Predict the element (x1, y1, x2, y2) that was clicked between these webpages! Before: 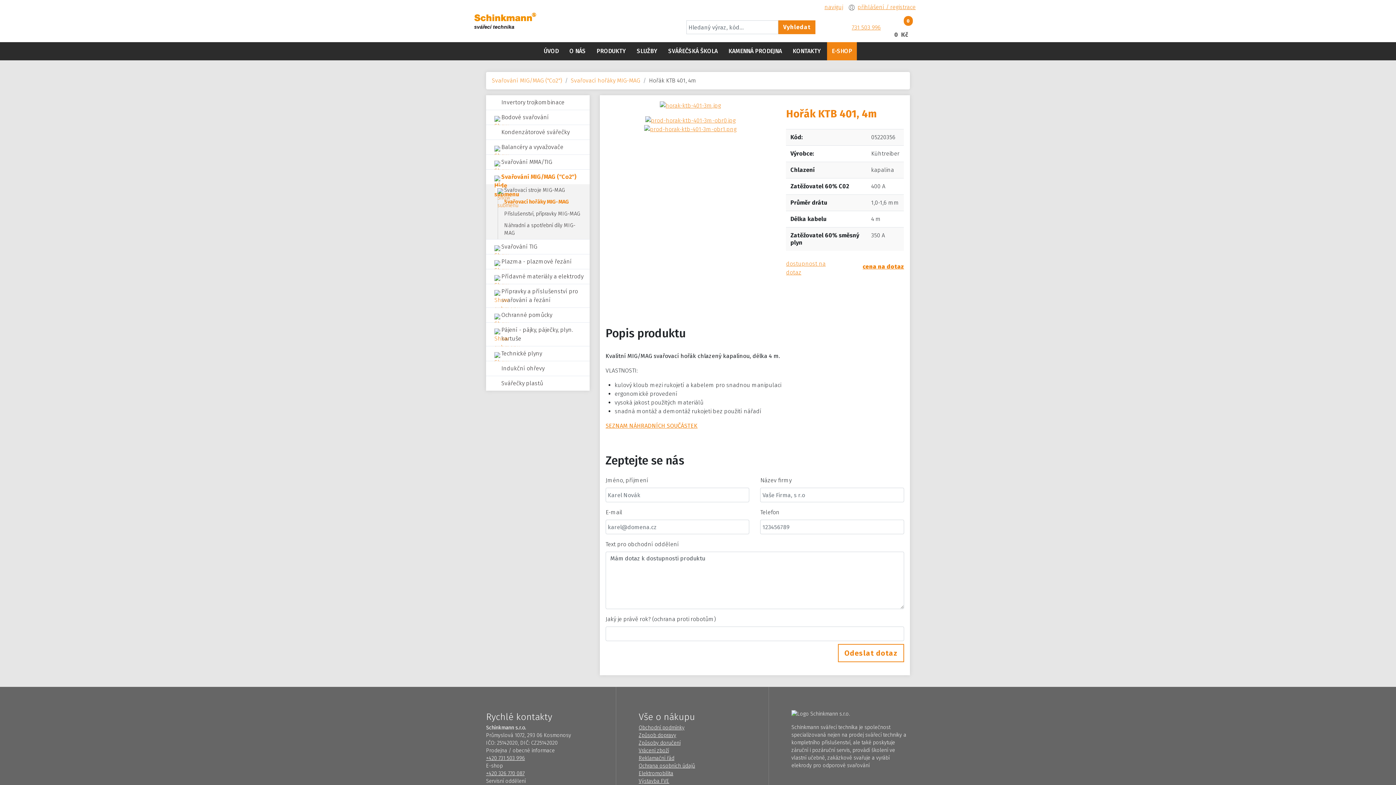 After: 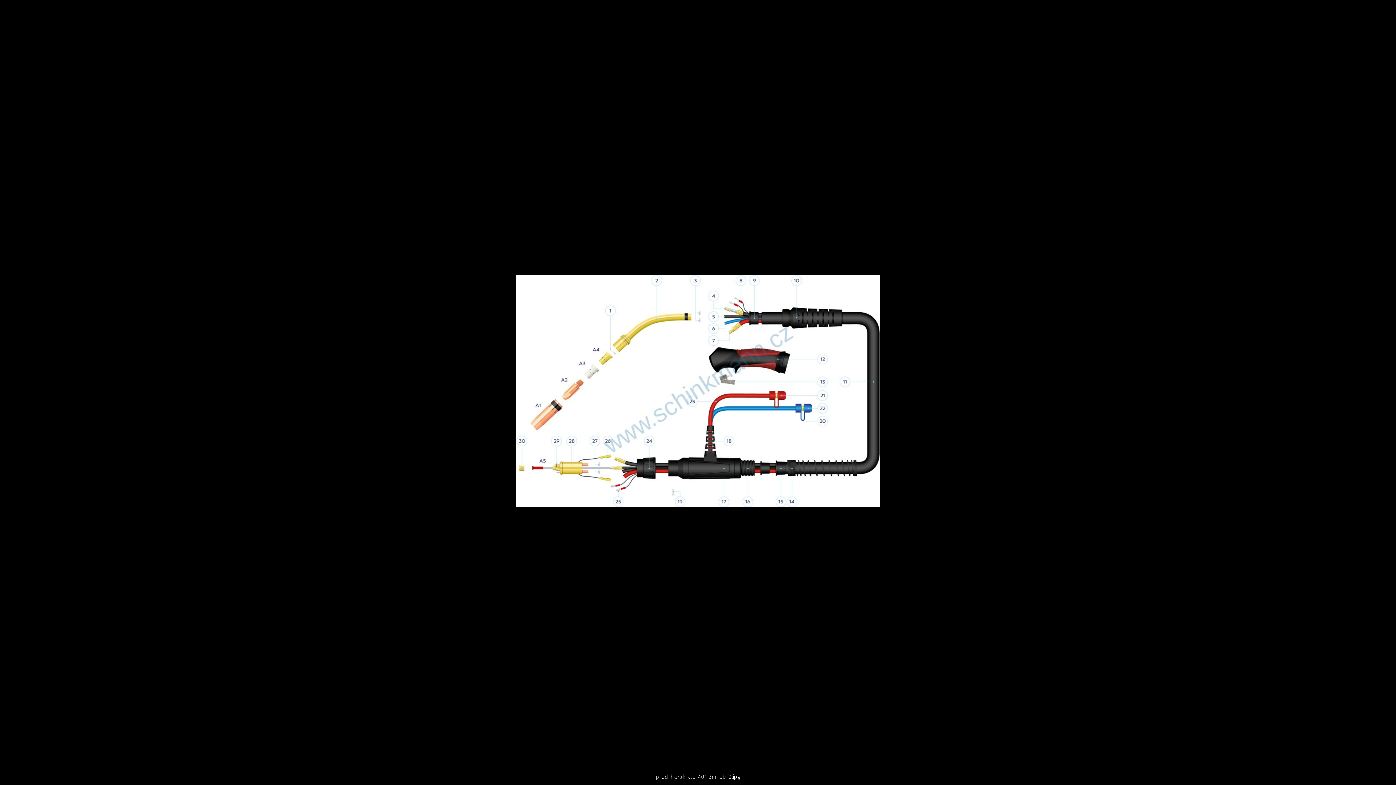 Action: bbox: (645, 116, 735, 123)